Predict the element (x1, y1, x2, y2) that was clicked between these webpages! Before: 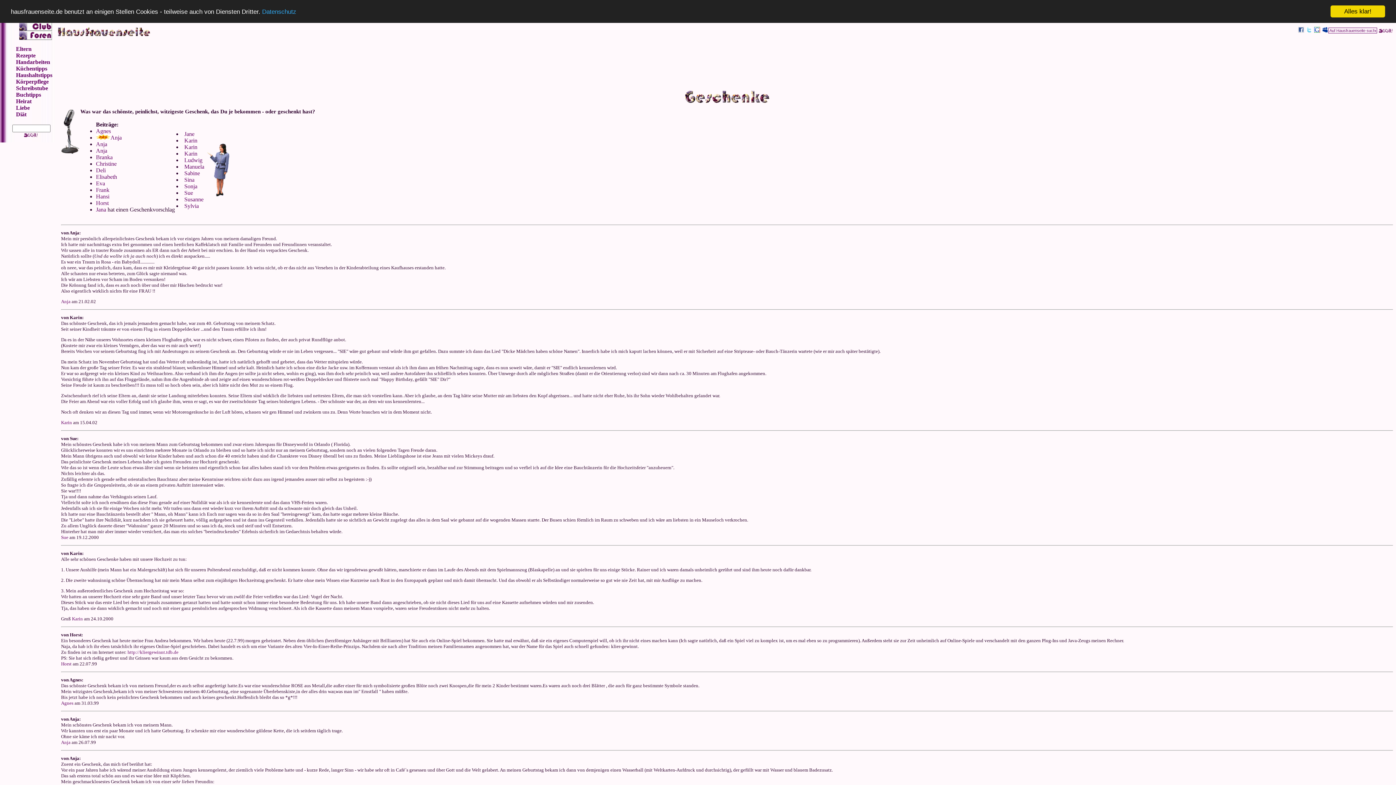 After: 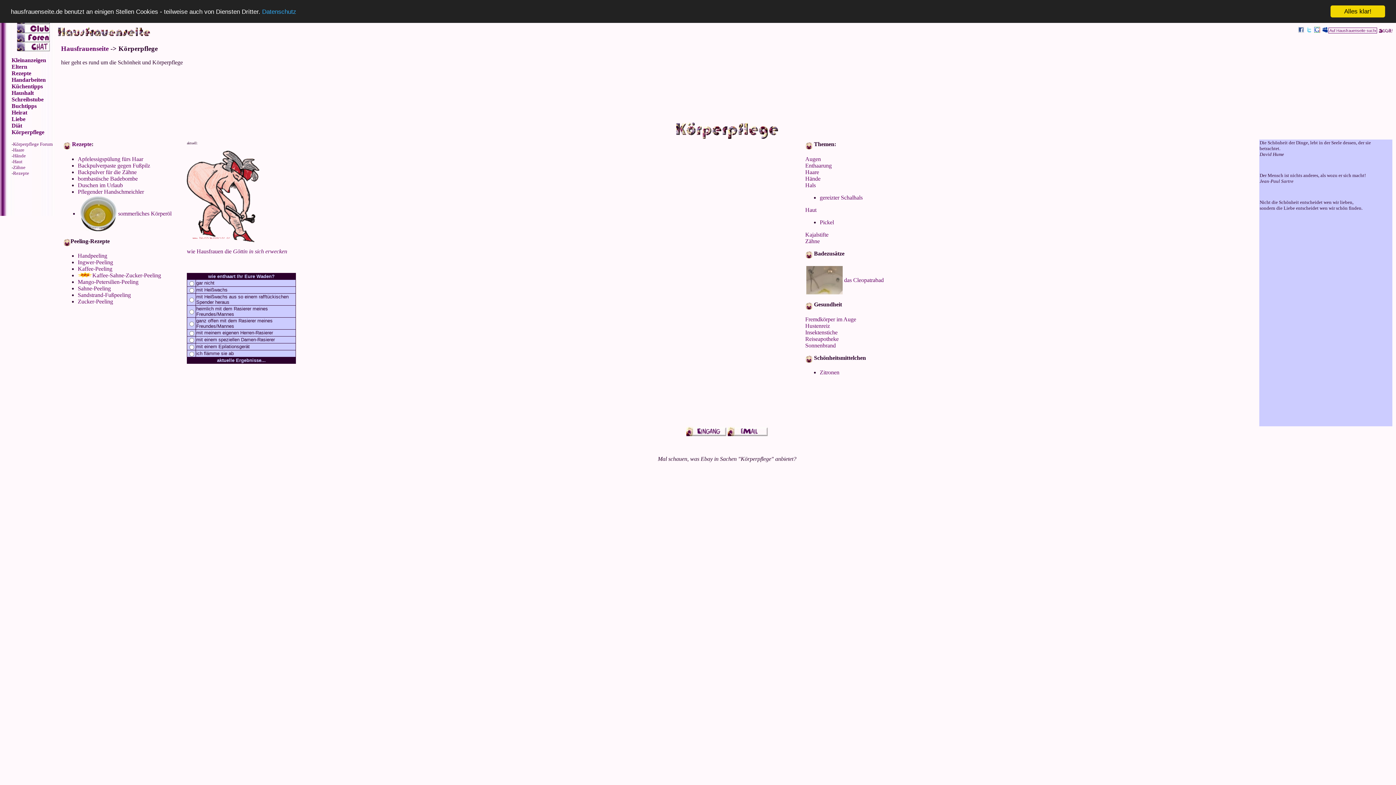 Action: label: Körperpflege bbox: (16, 78, 48, 84)